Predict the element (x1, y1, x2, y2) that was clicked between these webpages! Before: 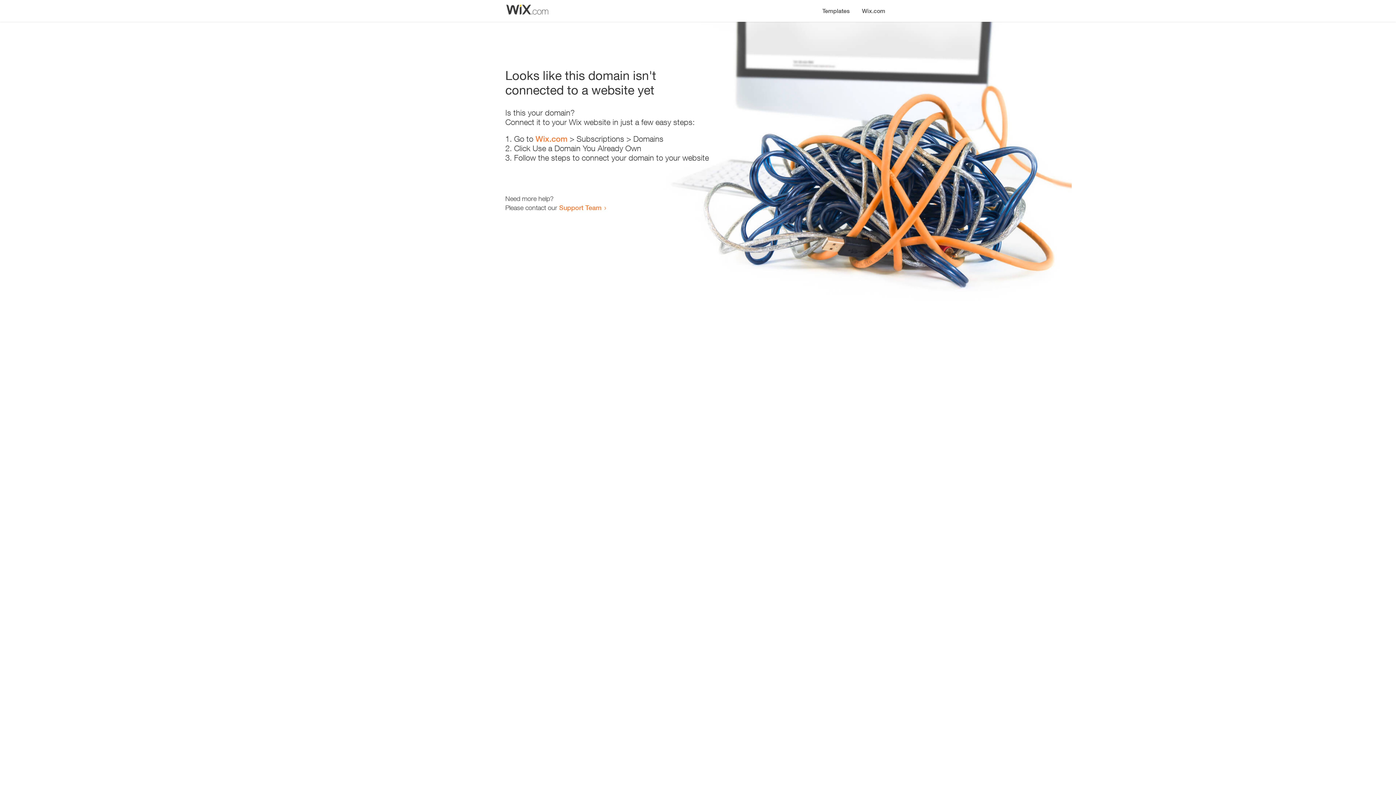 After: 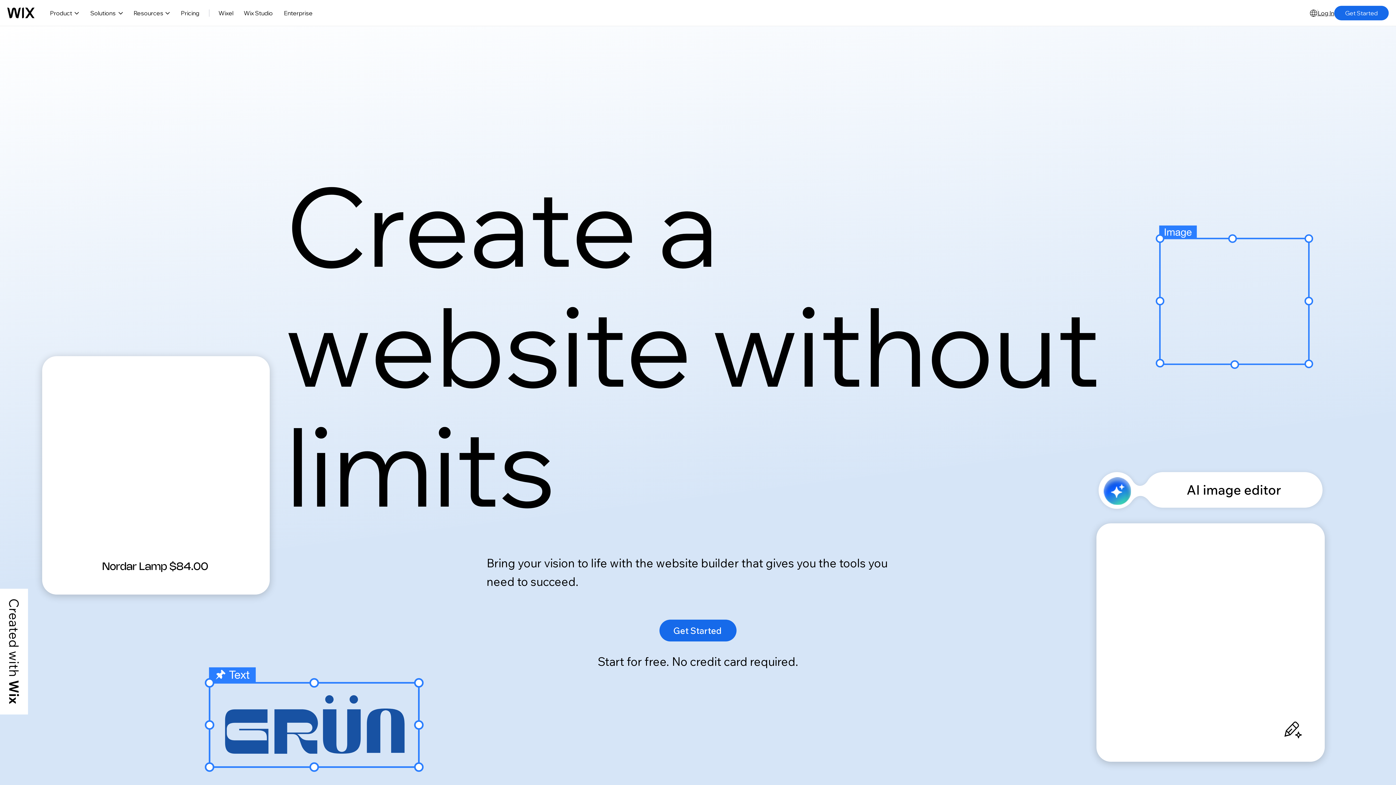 Action: bbox: (856, 0, 890, 14) label: Wix.com